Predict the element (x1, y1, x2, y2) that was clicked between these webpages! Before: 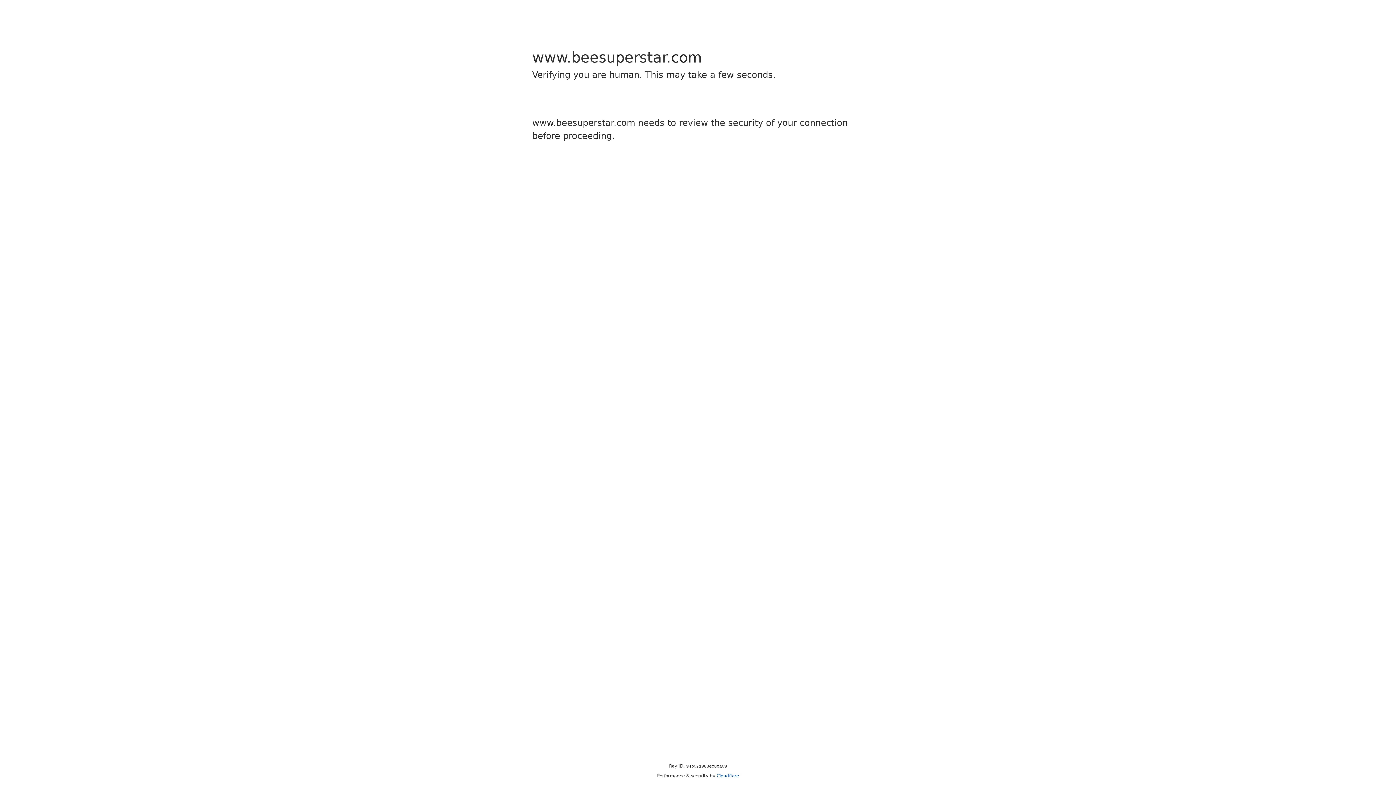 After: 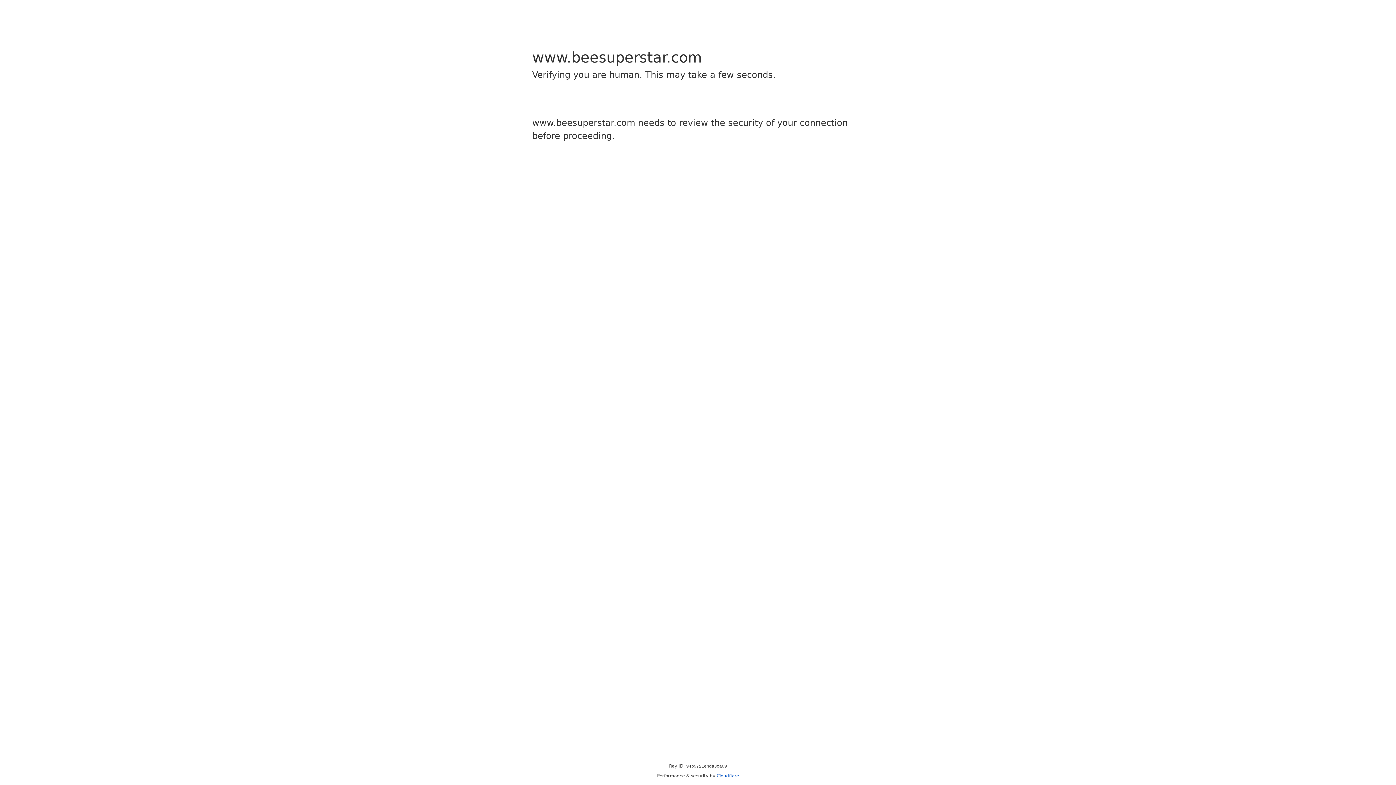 Action: label: Cloudflare bbox: (716, 773, 739, 778)